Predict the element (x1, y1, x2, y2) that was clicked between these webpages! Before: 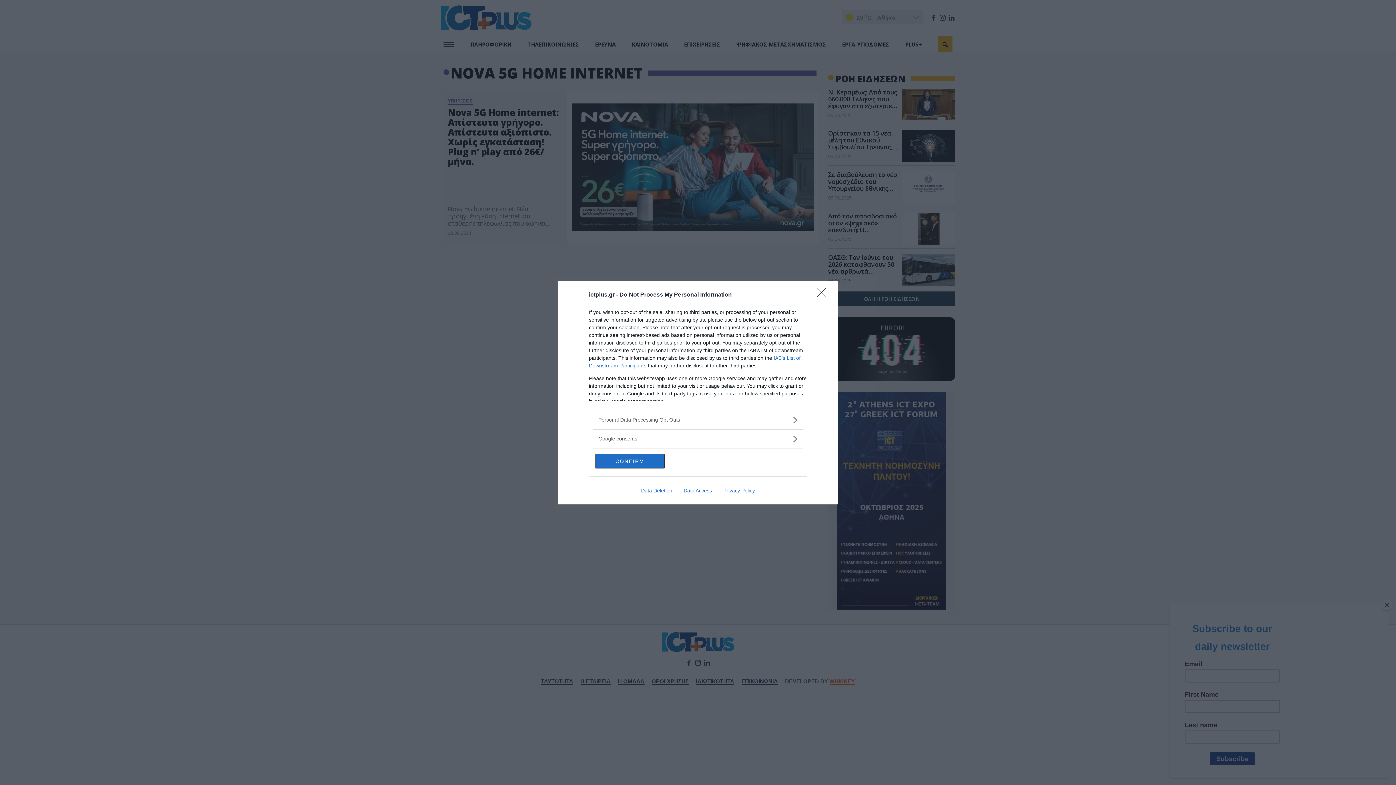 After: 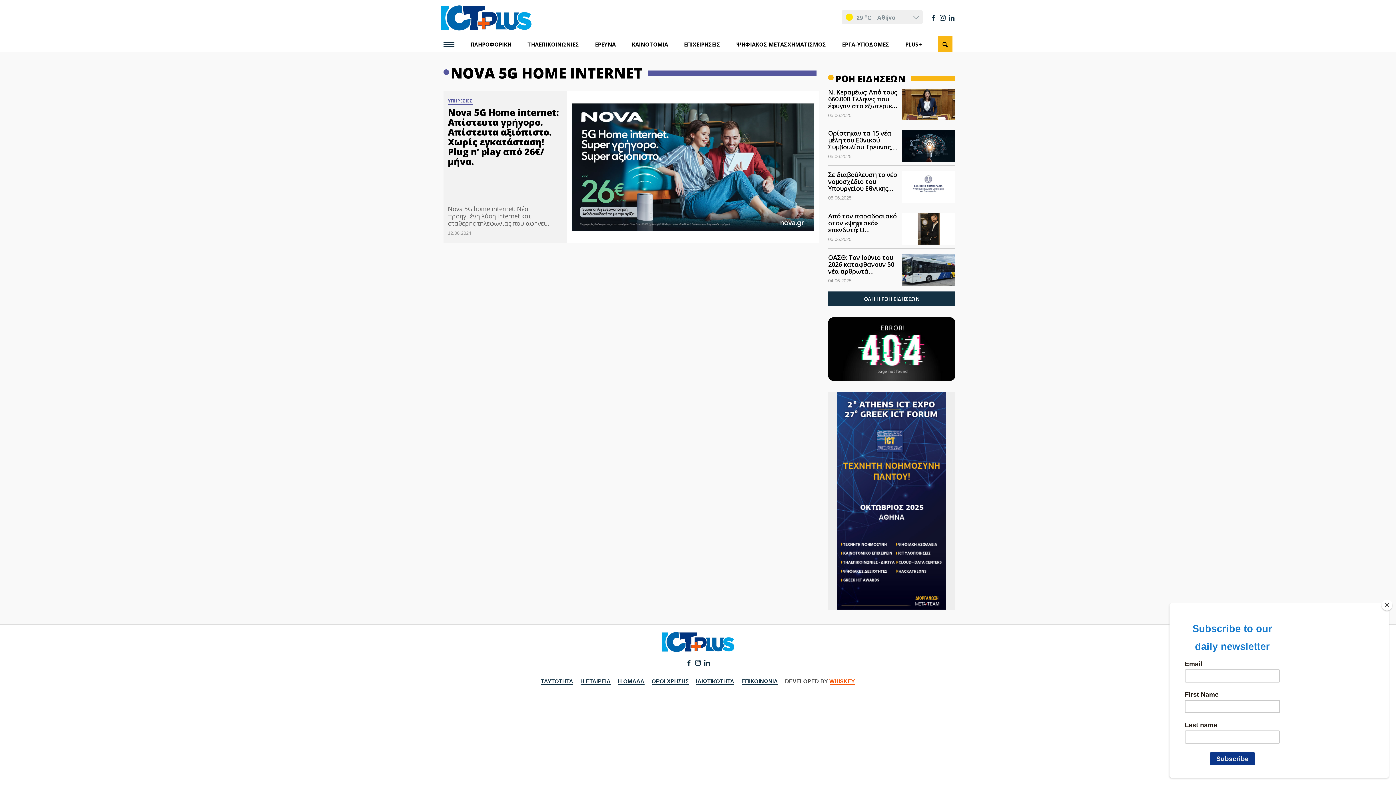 Action: bbox: (595, 454, 664, 468) label: CONFIRM